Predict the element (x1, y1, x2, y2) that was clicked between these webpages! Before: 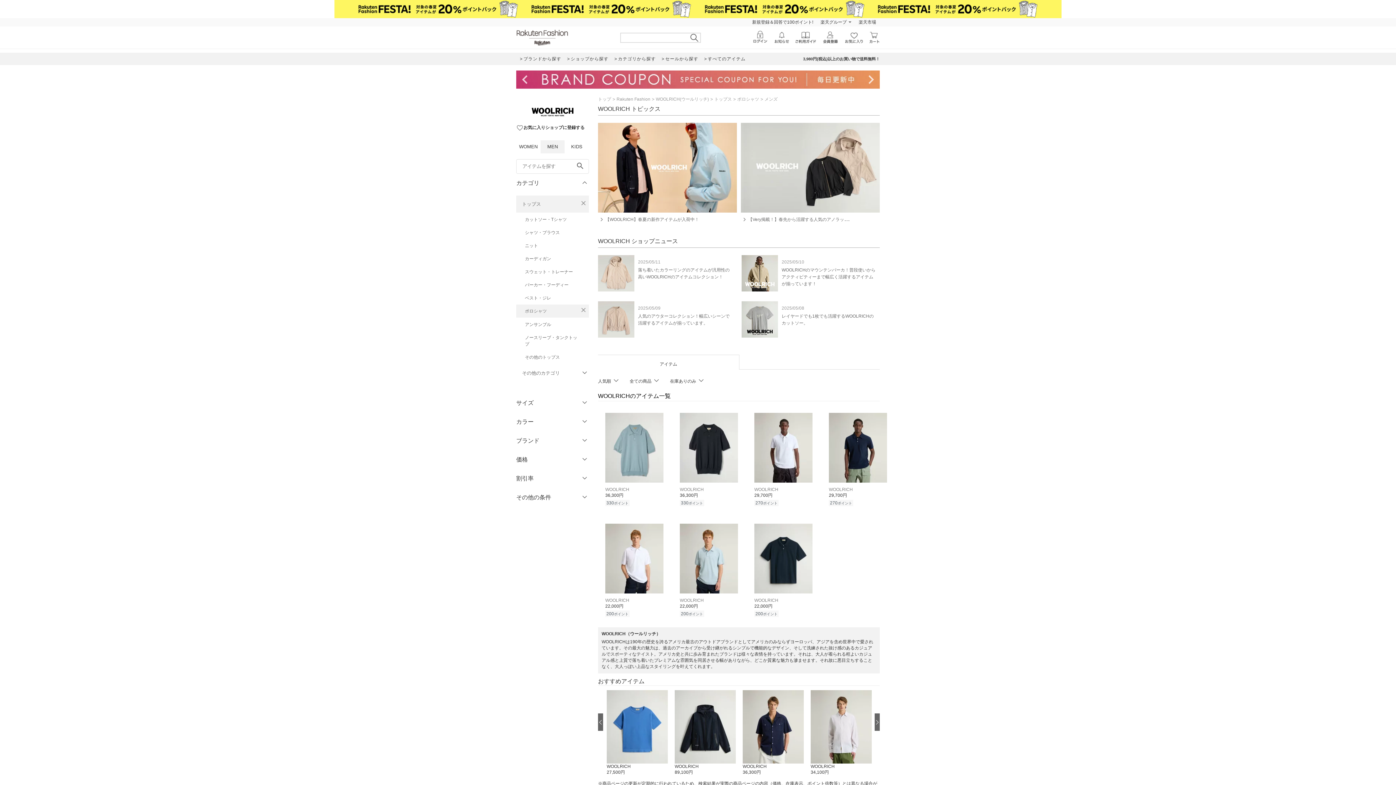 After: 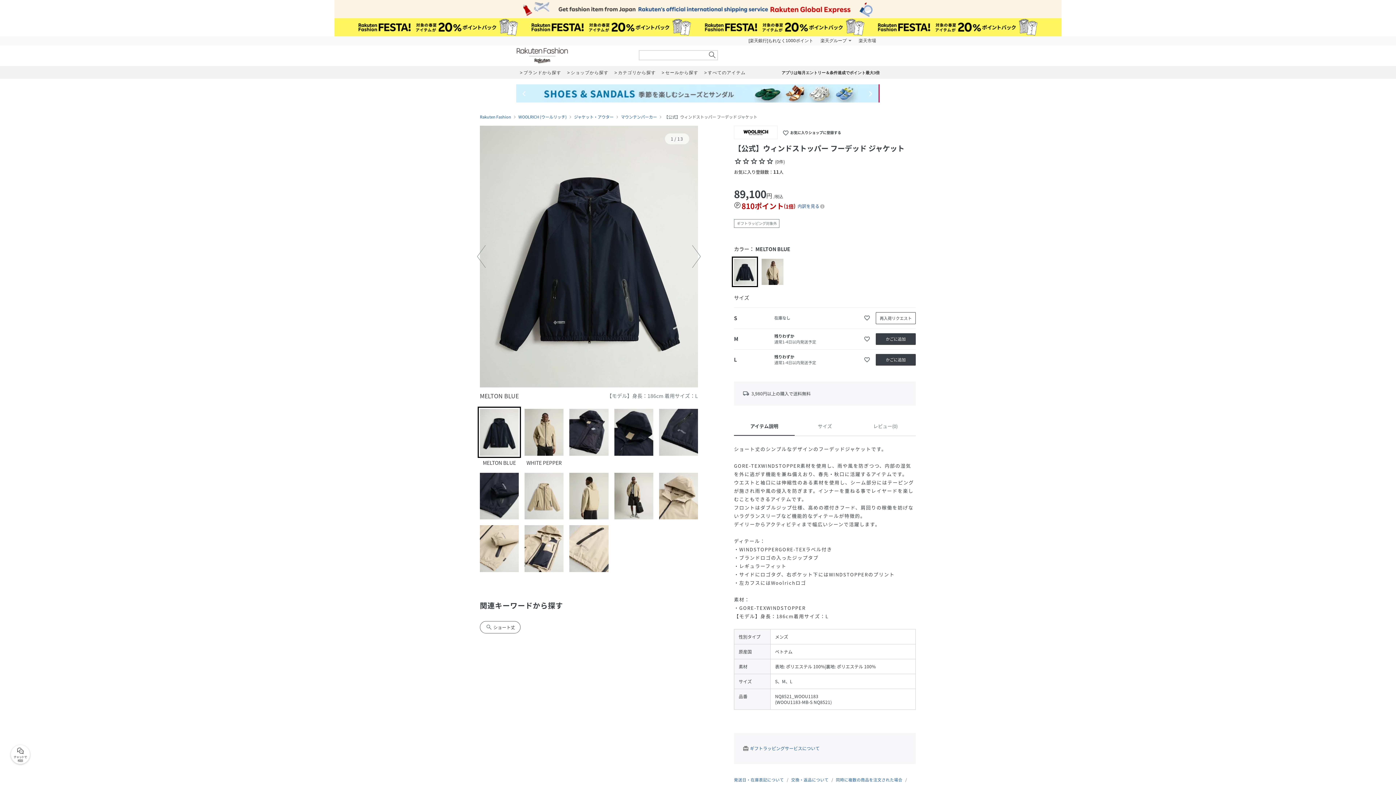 Action: bbox: (671, 690, 739, 776) label: WOOLRICH
89,100円